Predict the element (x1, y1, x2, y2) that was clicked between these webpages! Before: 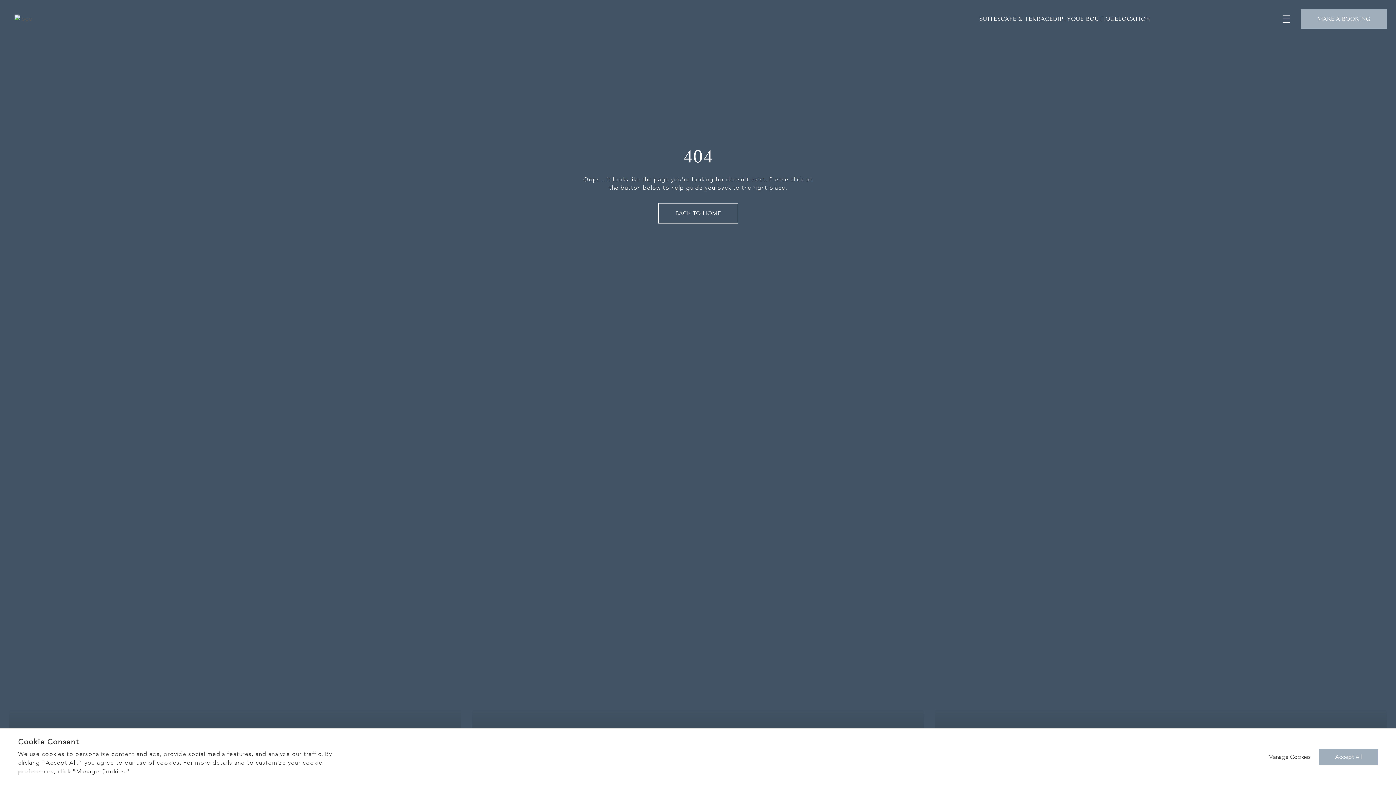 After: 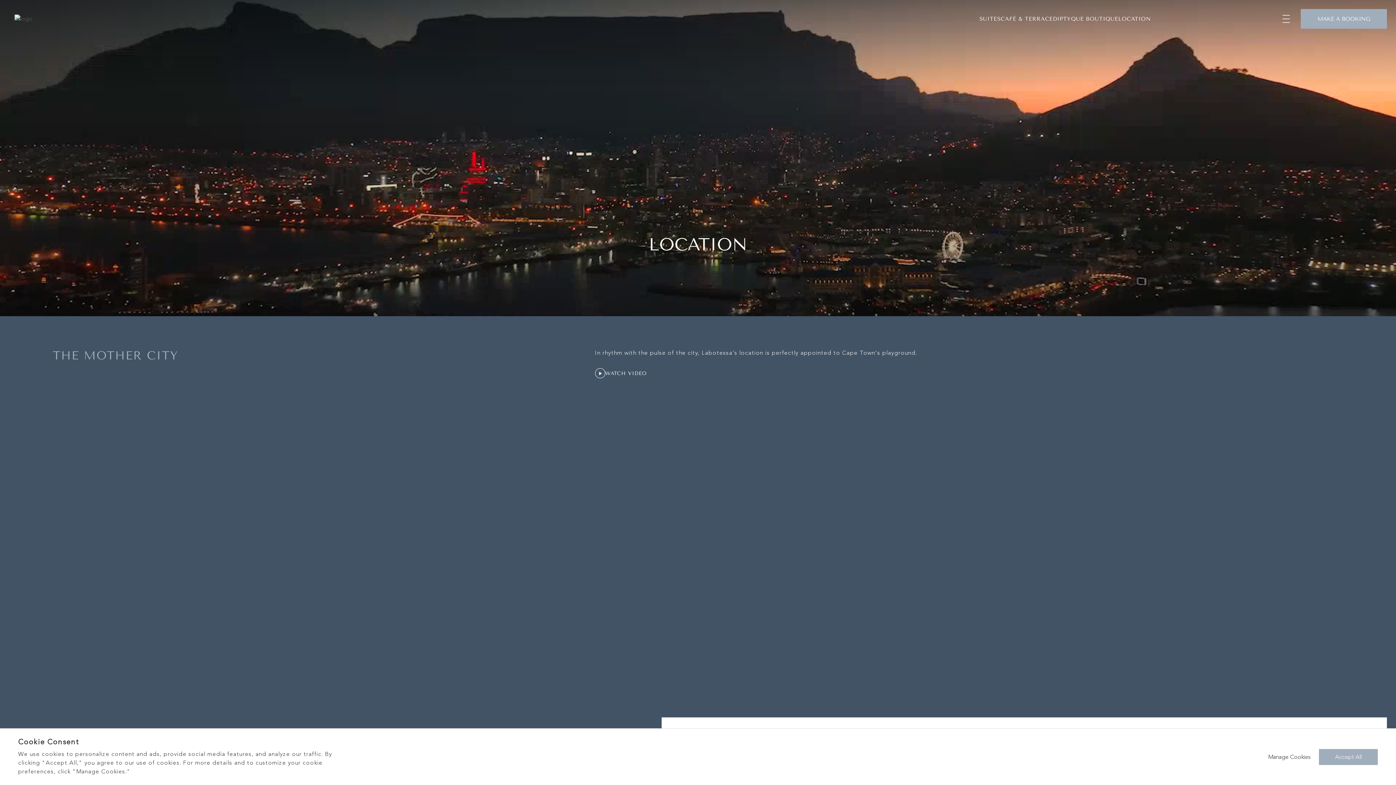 Action: bbox: (935, 276, 1387, 829) label: LOCATION